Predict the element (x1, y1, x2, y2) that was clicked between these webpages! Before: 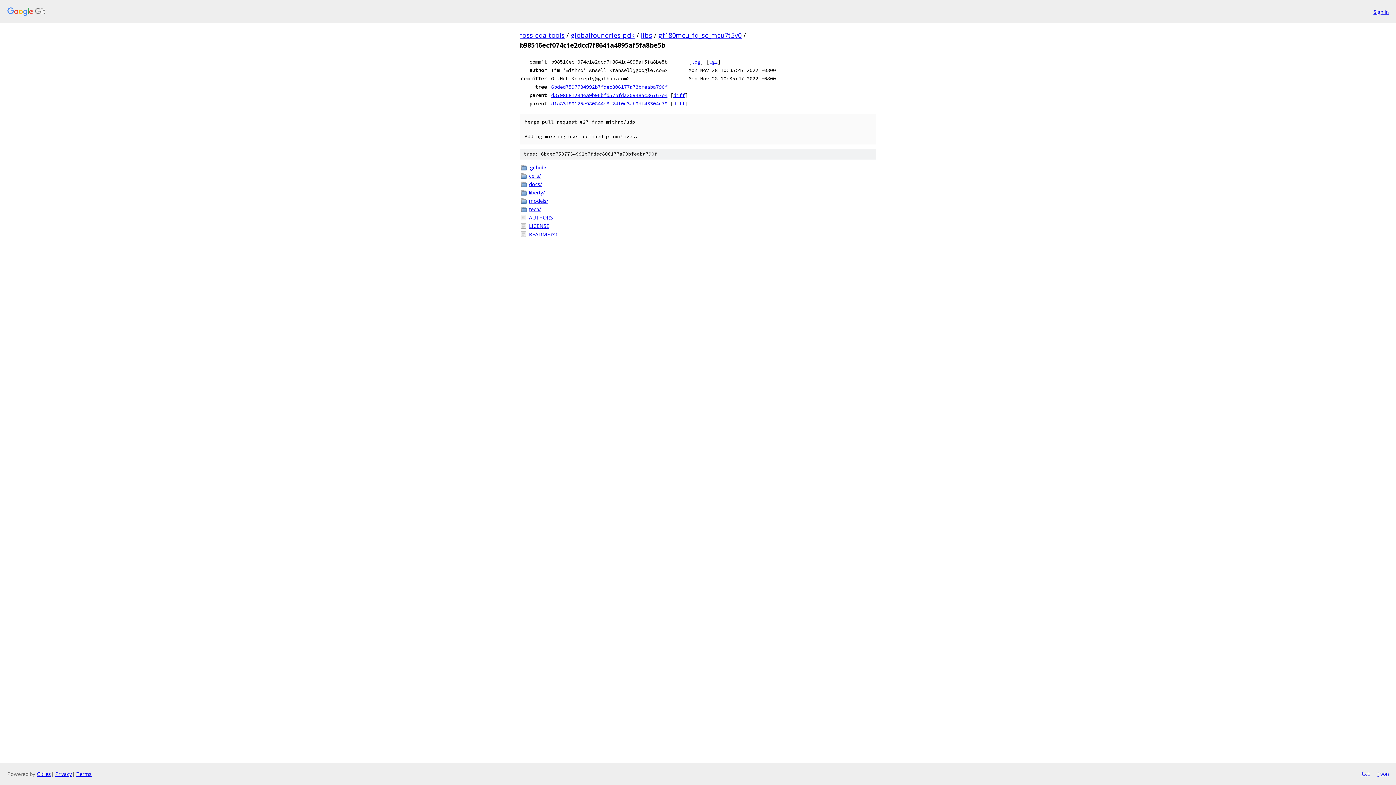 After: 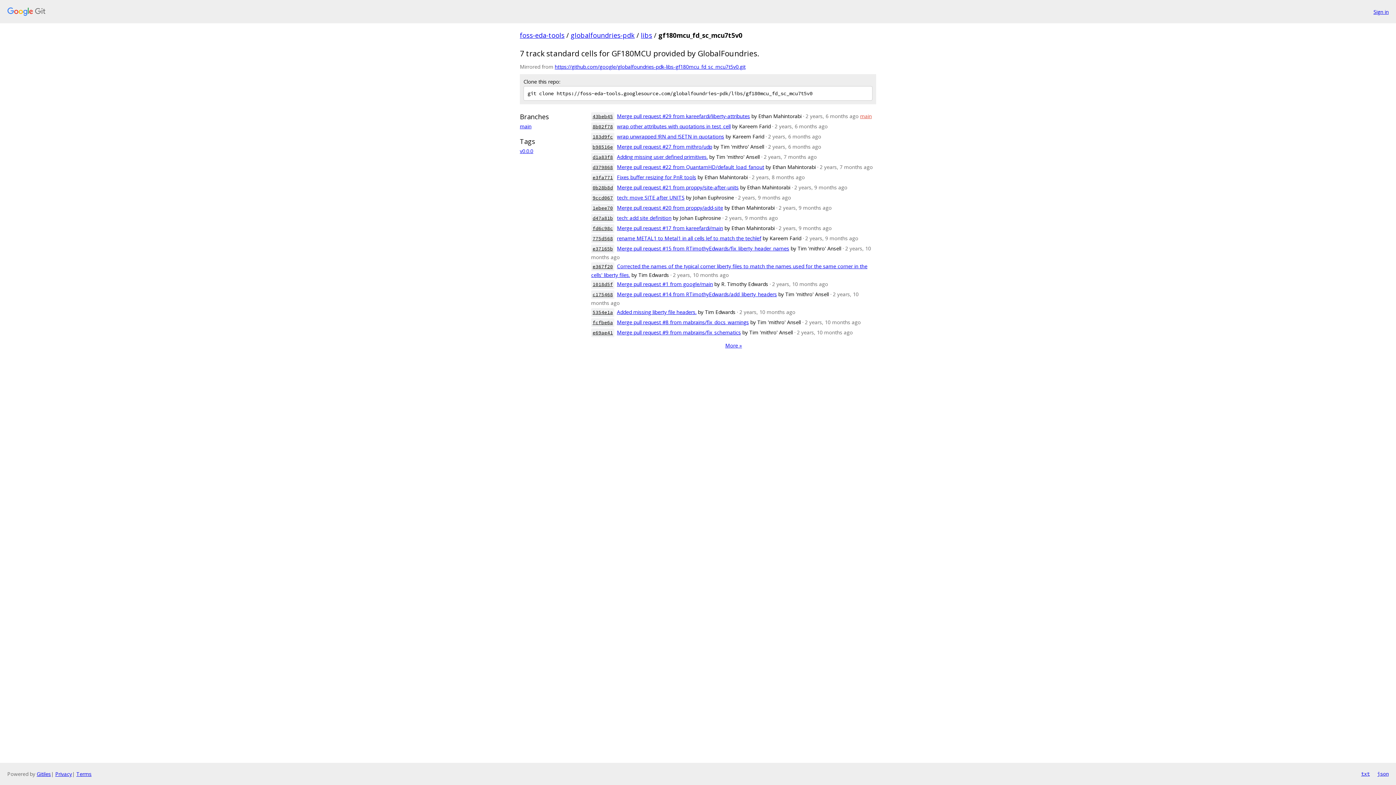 Action: label: gf180mcu_fd_sc_mcu7t5v0 bbox: (658, 30, 741, 39)